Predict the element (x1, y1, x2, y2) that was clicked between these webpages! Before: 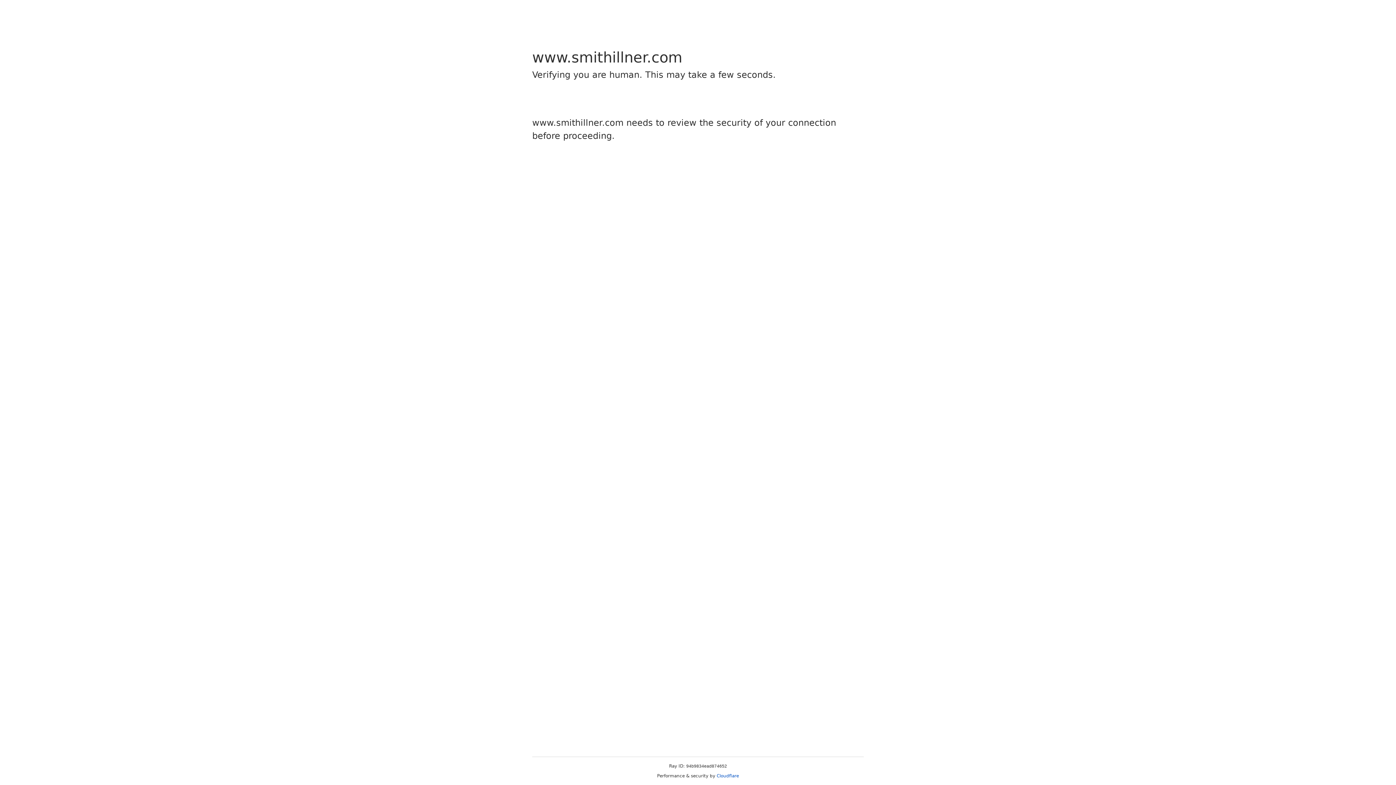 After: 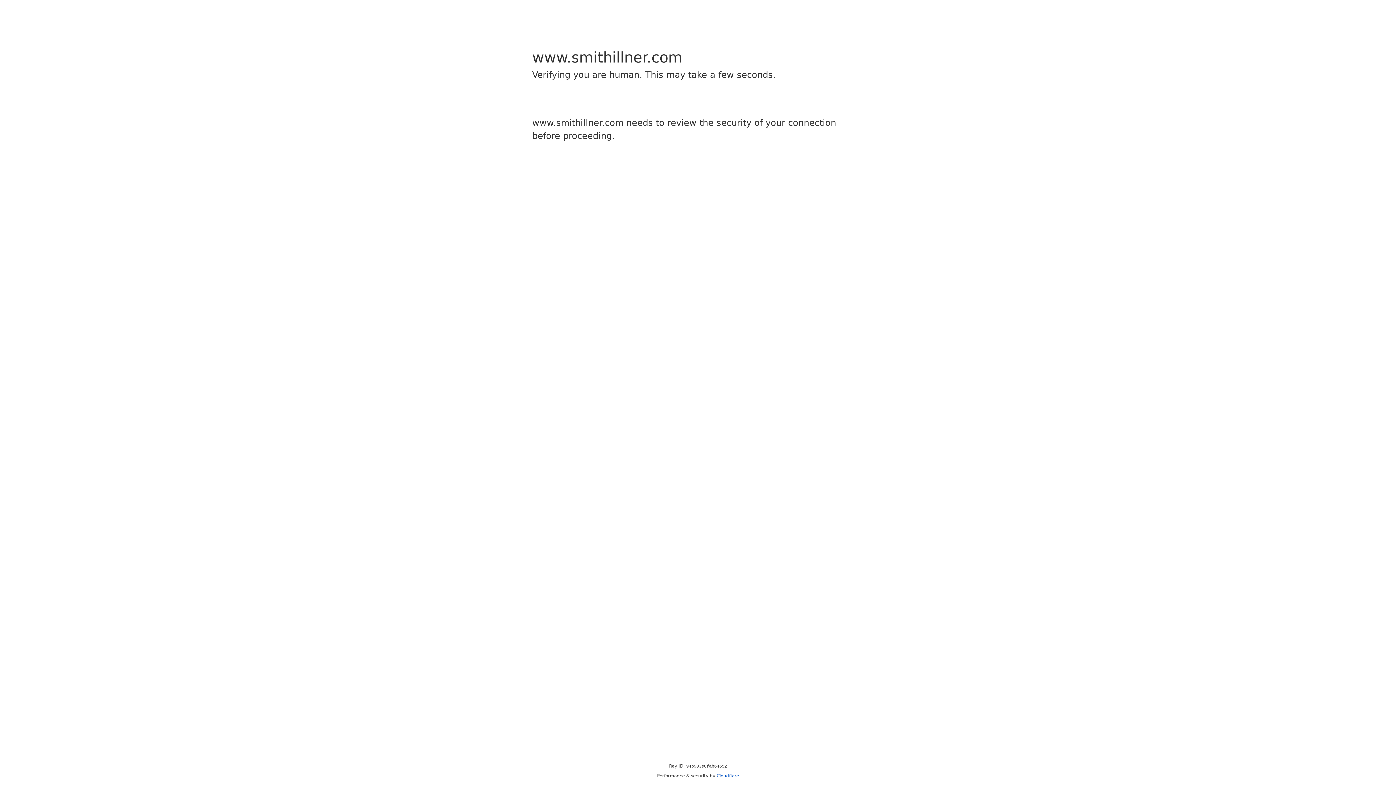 Action: label: Cloudflare bbox: (716, 773, 739, 778)